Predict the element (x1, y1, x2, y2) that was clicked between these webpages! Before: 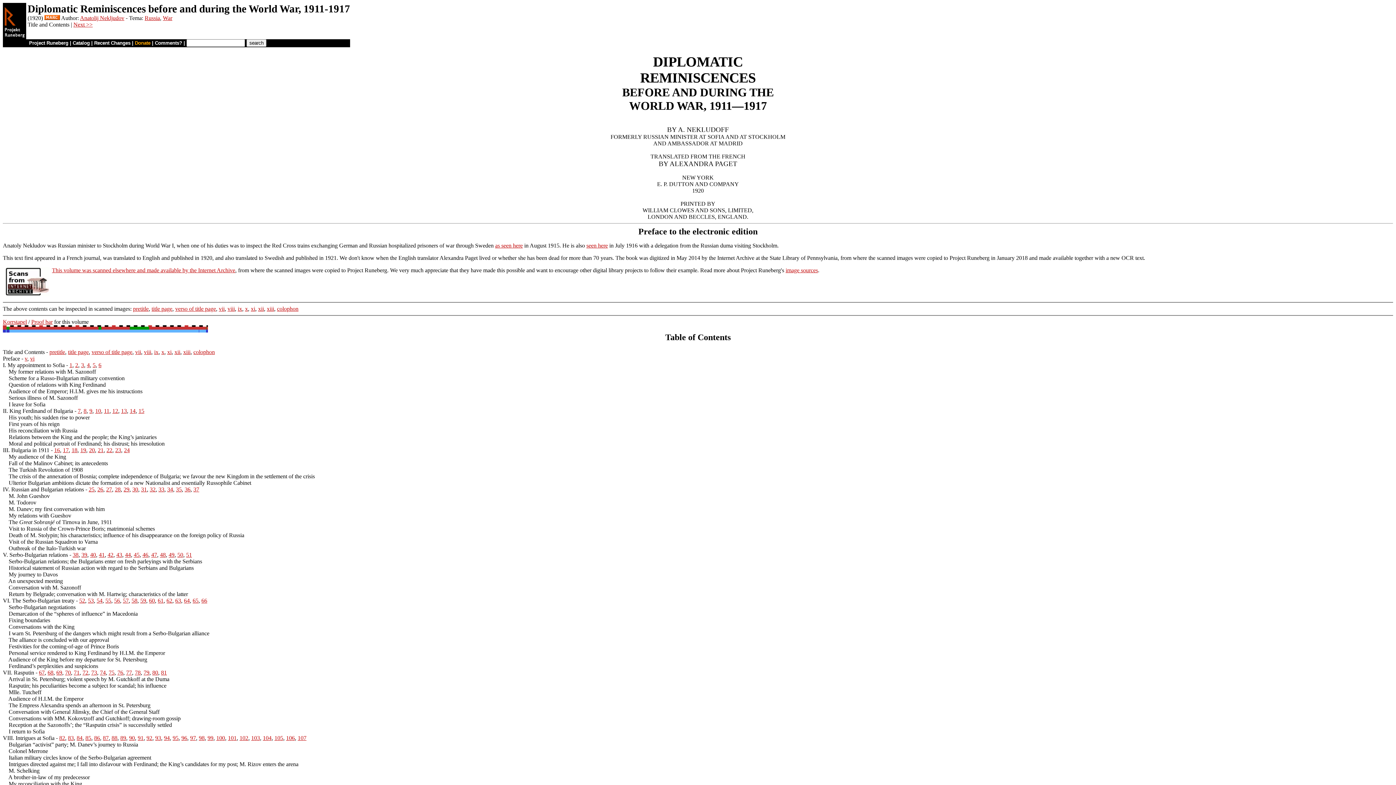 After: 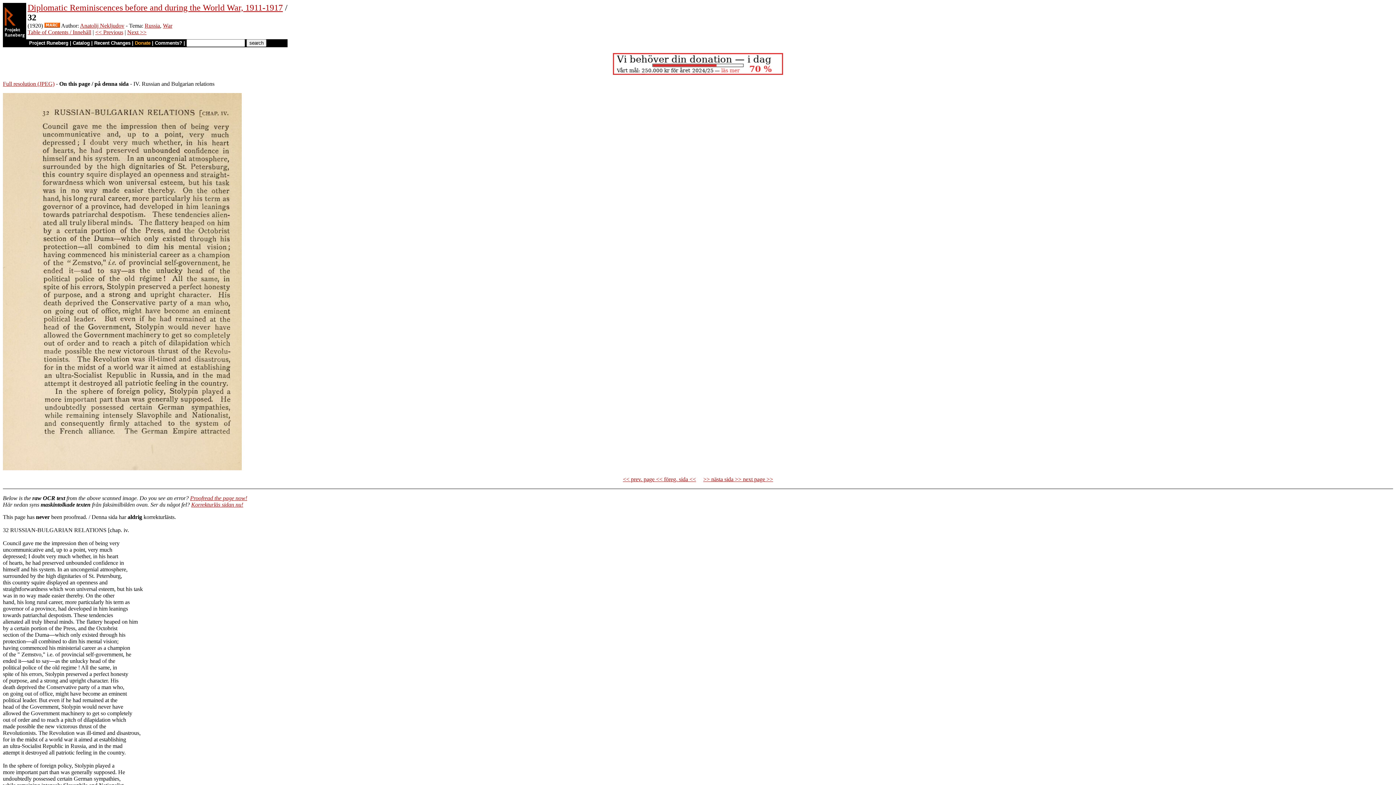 Action: label: 32 bbox: (149, 486, 155, 492)